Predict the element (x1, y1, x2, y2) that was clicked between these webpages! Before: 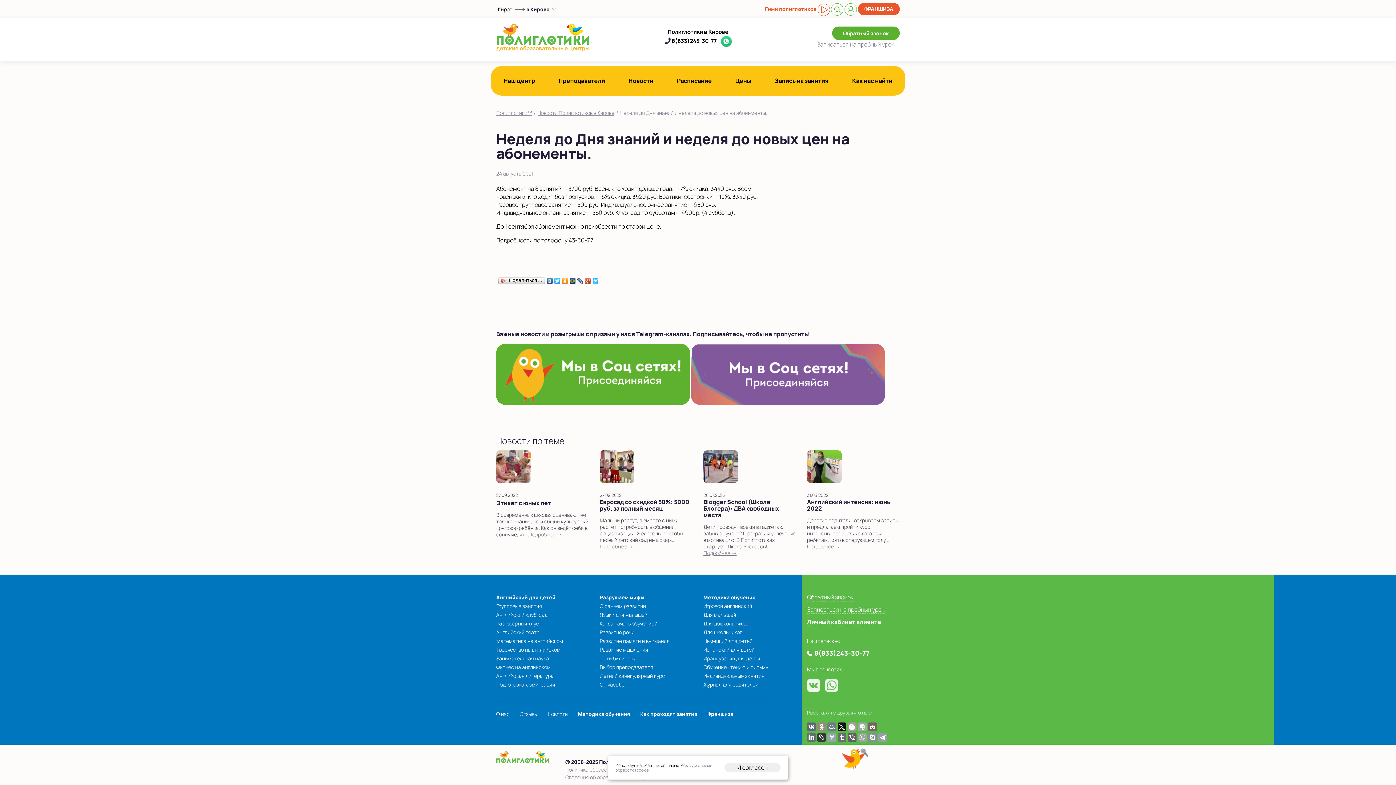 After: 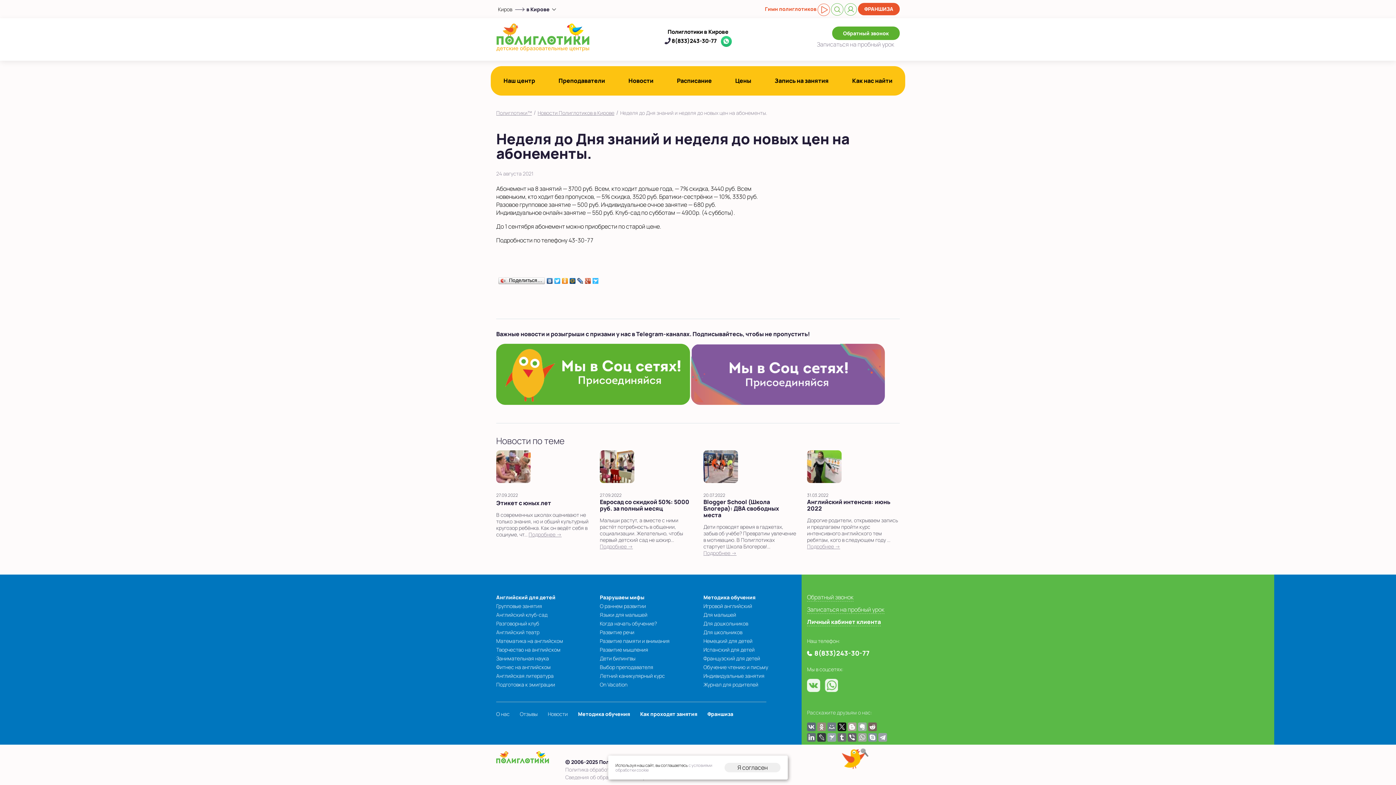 Action: bbox: (599, 637, 669, 644) label: Развитие памяти и внимания